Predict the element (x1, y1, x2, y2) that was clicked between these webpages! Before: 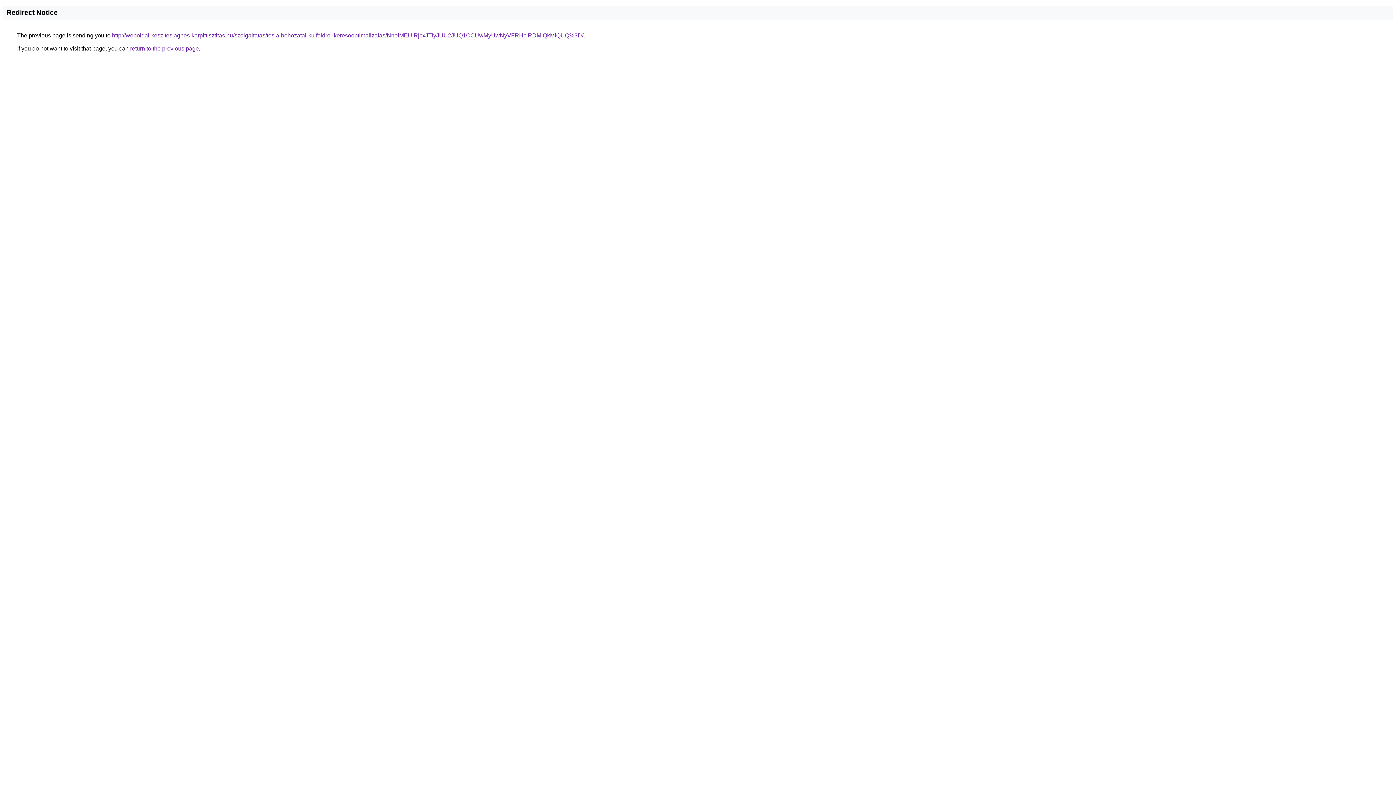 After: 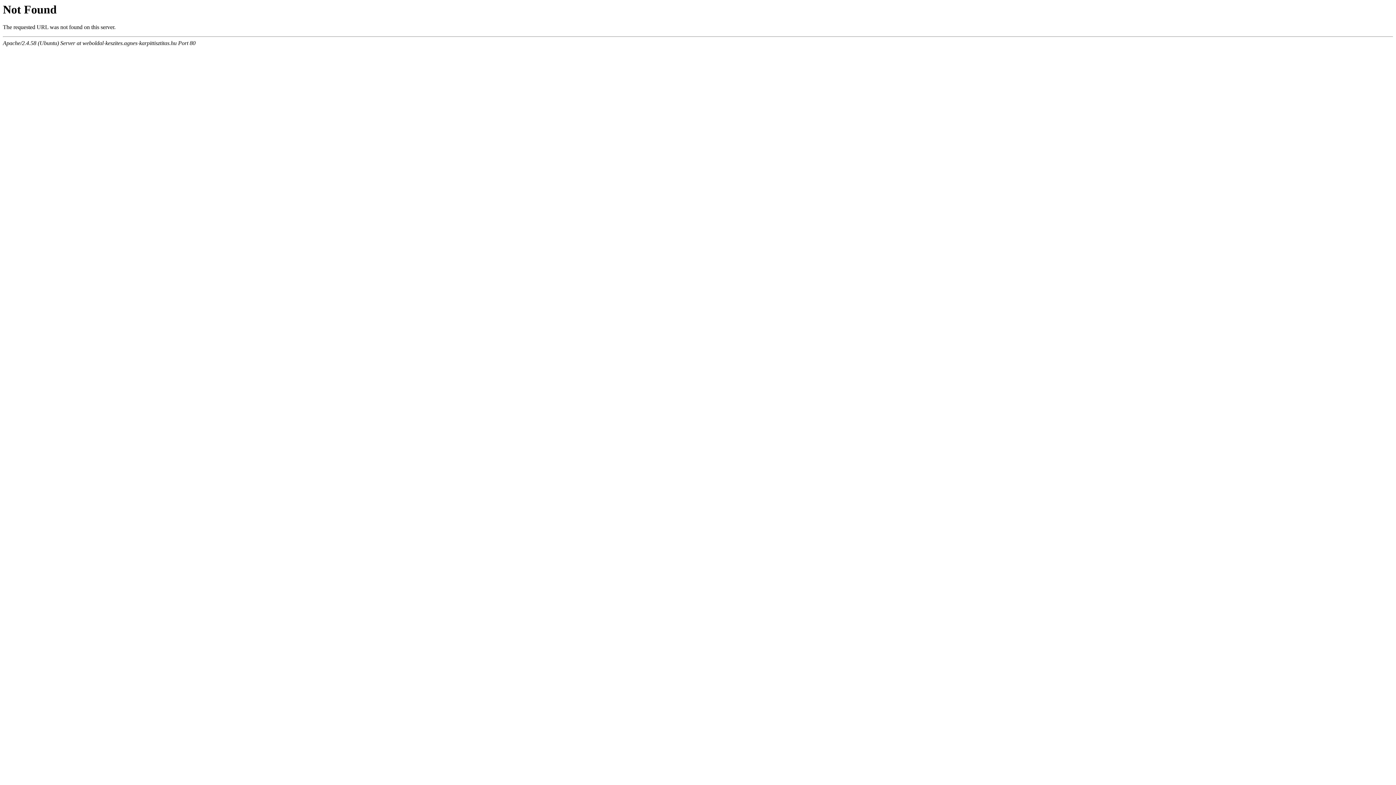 Action: label: http://weboldal-keszites.agnes-karpittisztitas.hu/szolgaltatas/tesla-behozatal-kulfoldrol-keresooptimalizalas/NnolMEUlRjcxJTIyJUU2JUQ1OCUwMyUwNyVFRHclRDMlQkMlQUQ%3D/ bbox: (112, 32, 583, 38)